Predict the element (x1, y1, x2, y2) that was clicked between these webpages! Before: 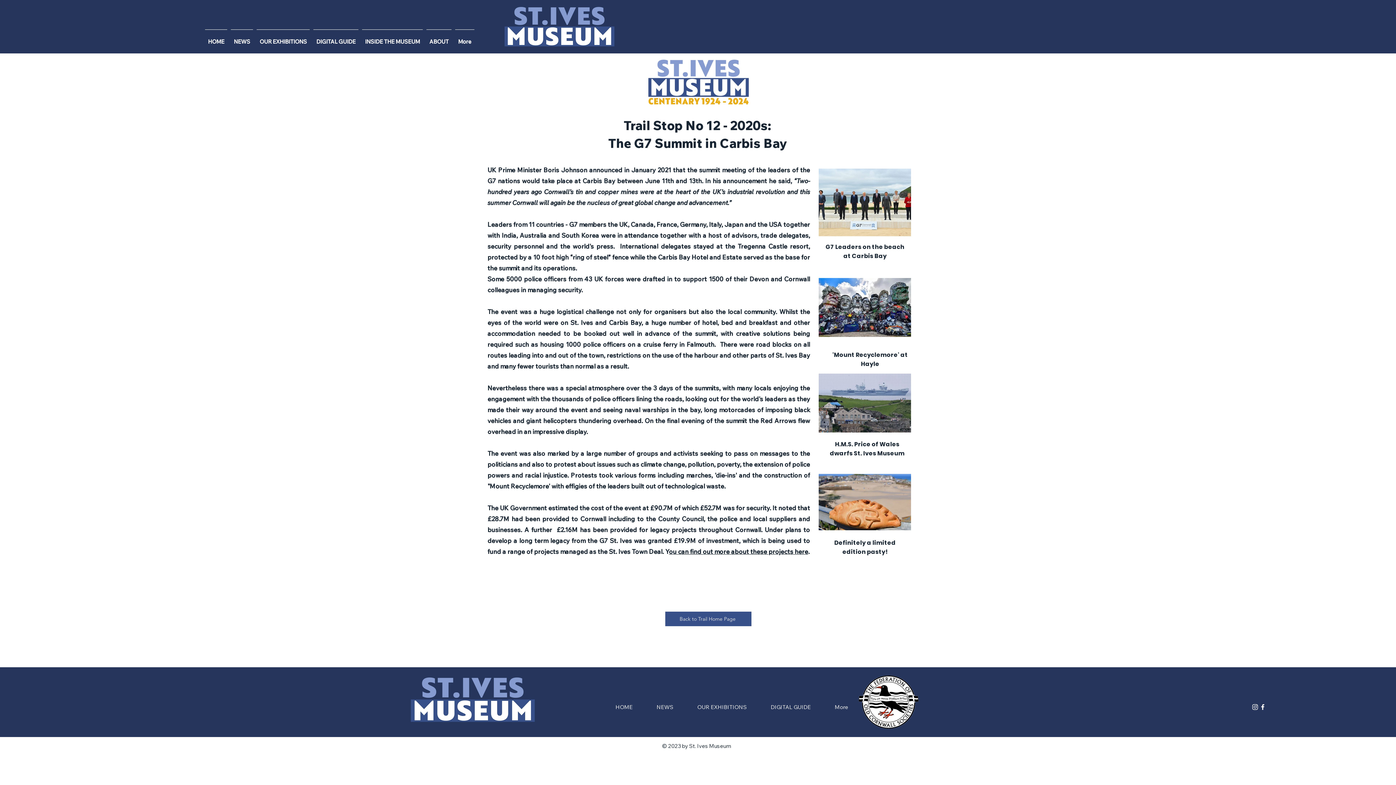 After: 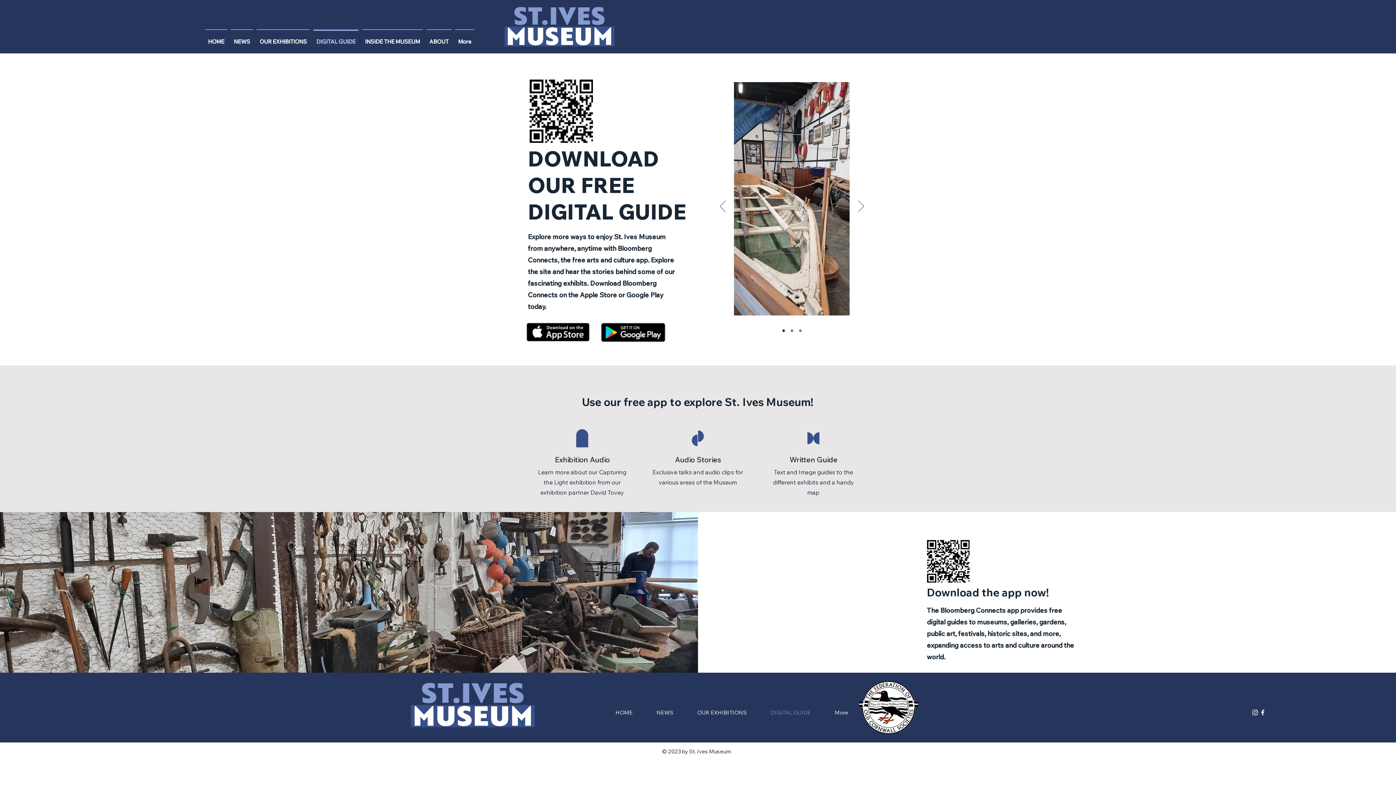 Action: label: DIGITAL GUIDE bbox: (311, 29, 360, 47)